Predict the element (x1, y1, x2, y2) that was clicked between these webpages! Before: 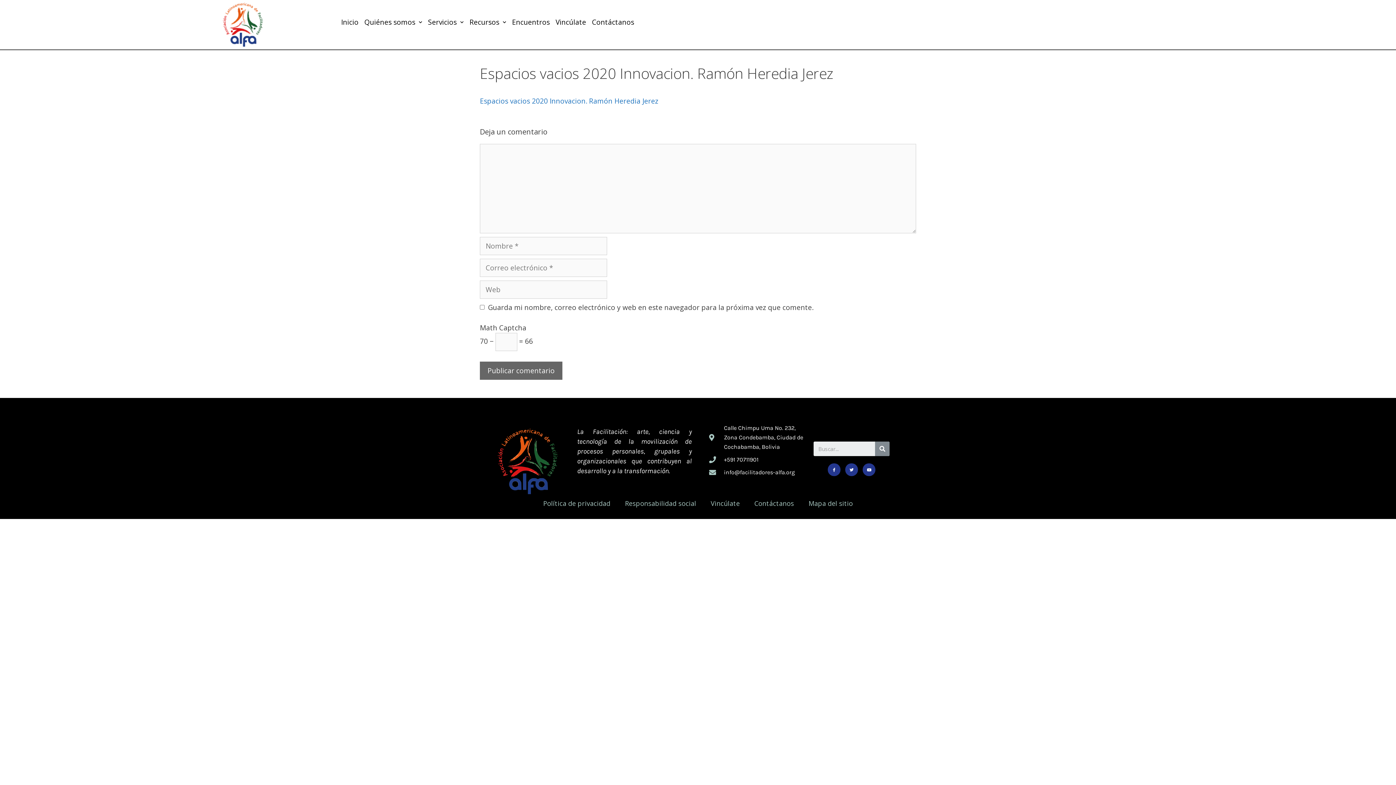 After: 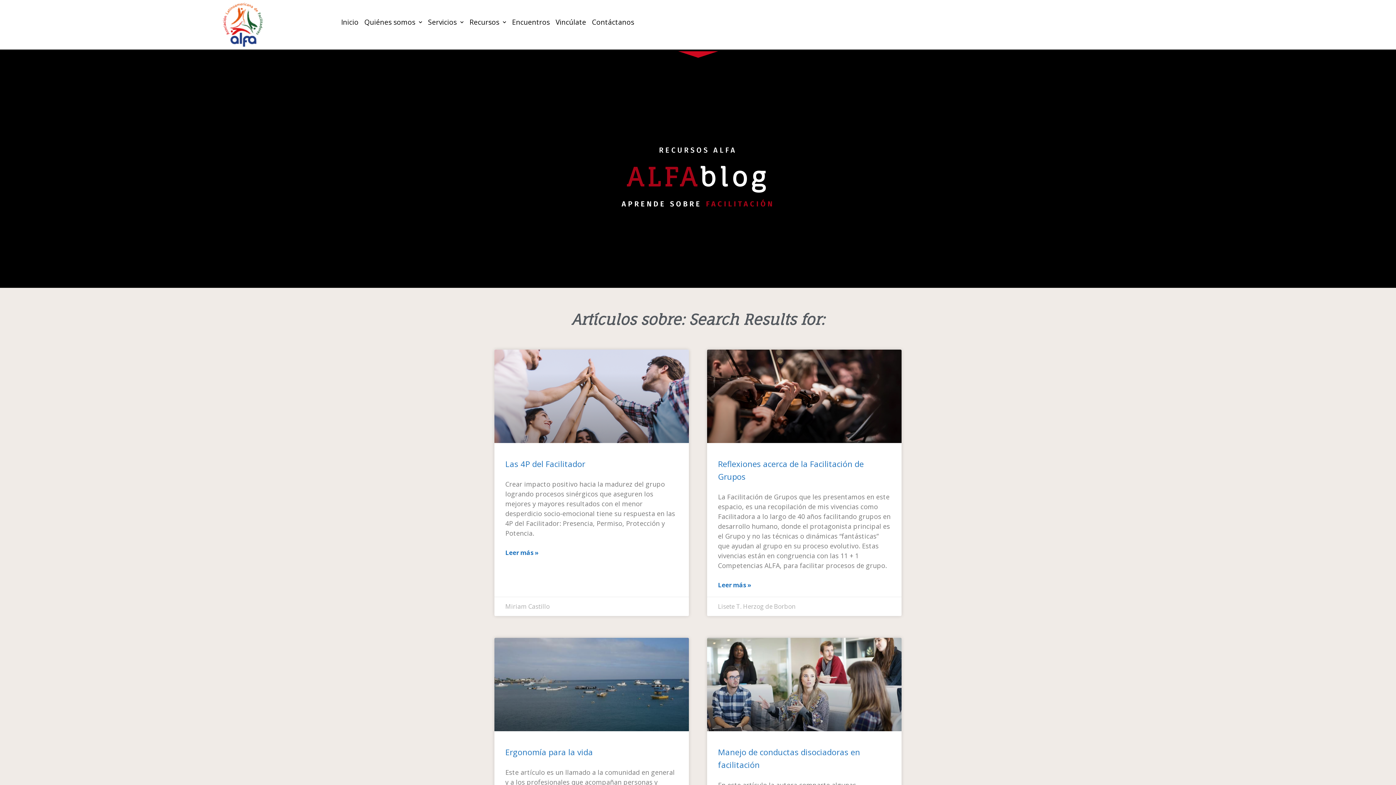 Action: label: Search bbox: (875, 441, 889, 456)